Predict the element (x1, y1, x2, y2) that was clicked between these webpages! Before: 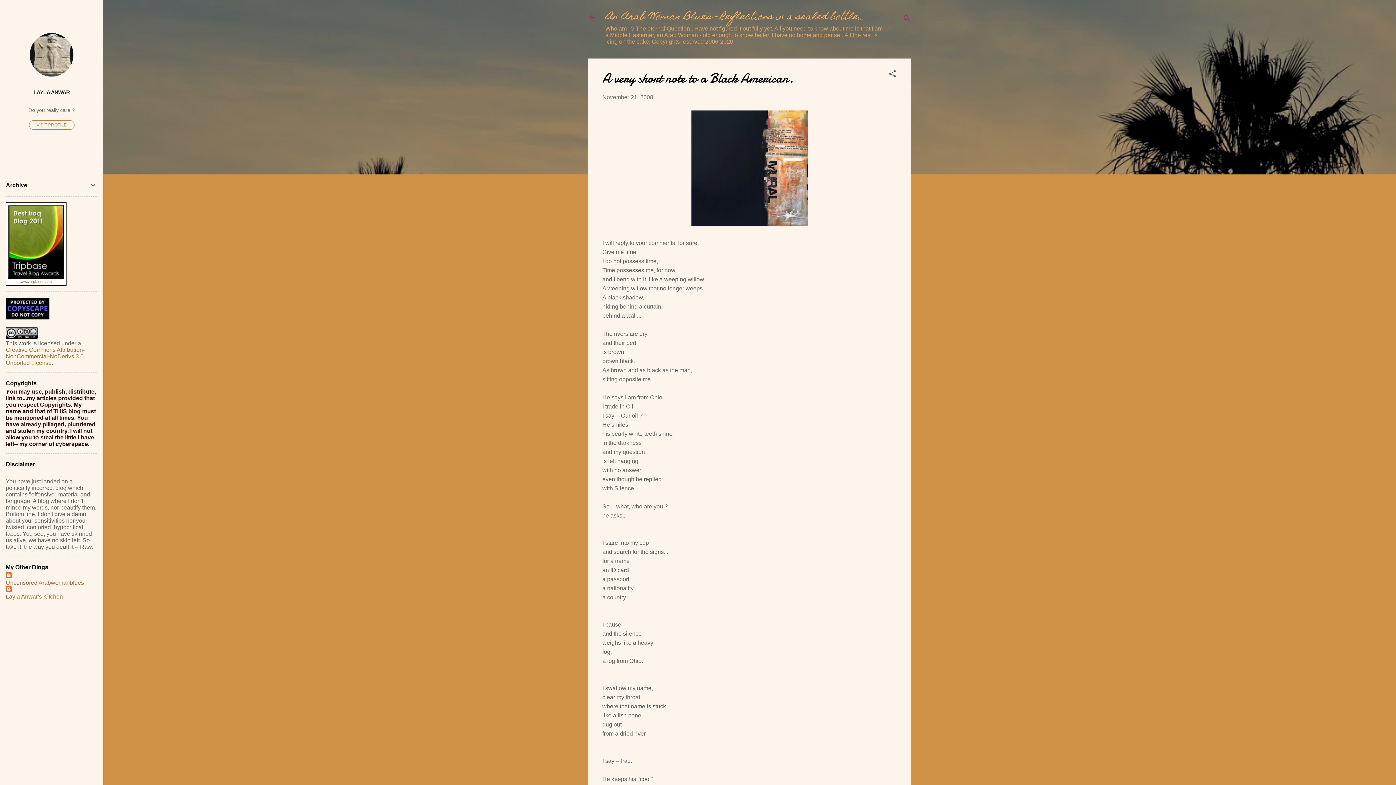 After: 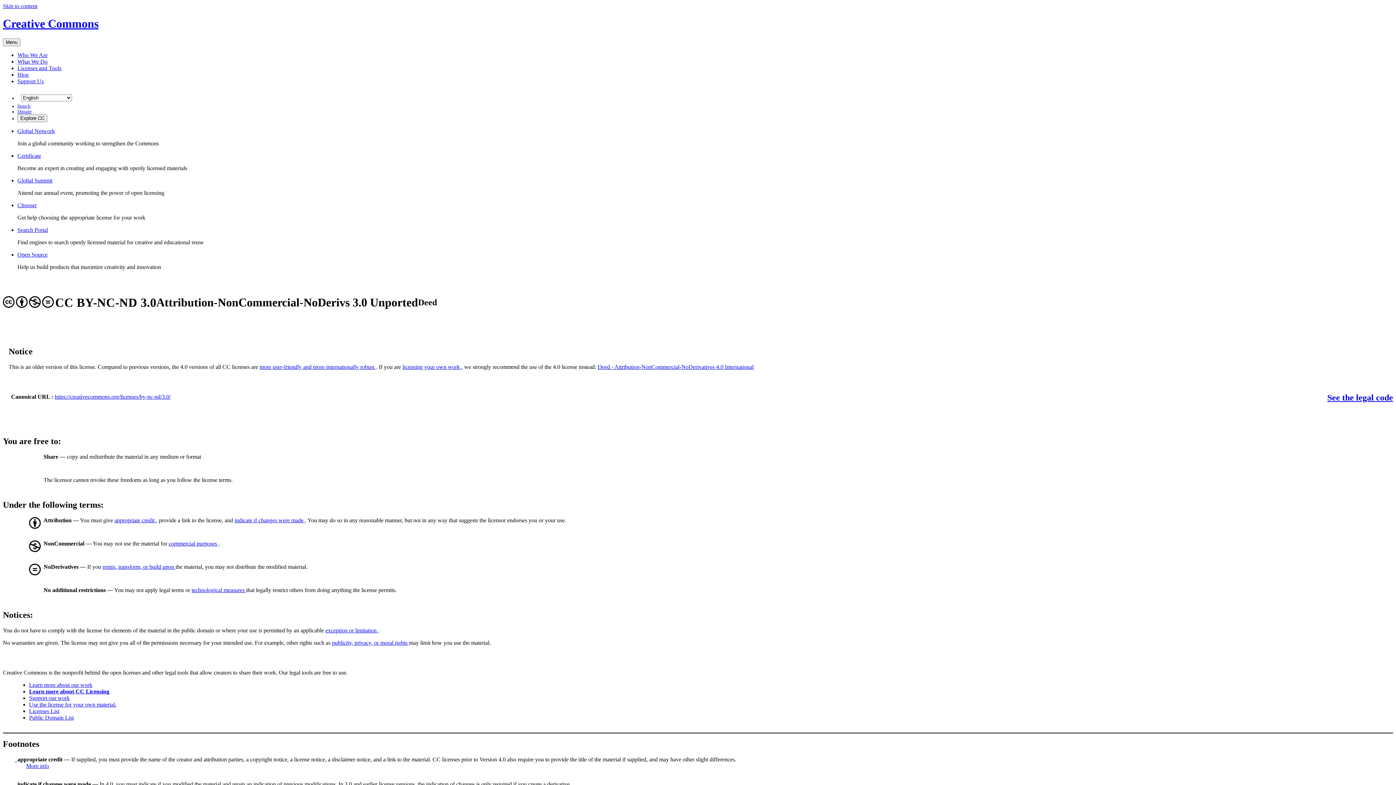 Action: bbox: (5, 346, 84, 366) label: Creative Commons Attribution-NonCommercial-NoDerivs 3.0 Unported License